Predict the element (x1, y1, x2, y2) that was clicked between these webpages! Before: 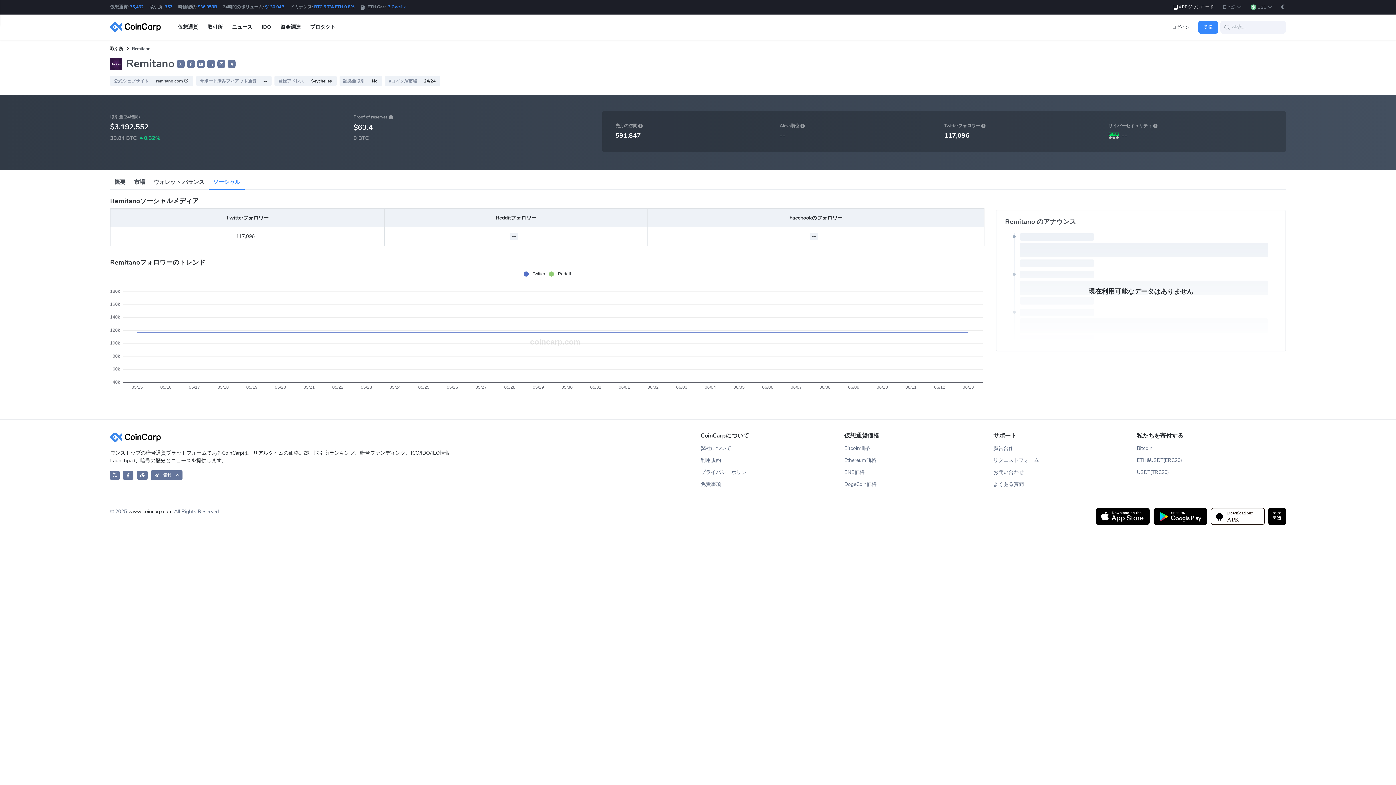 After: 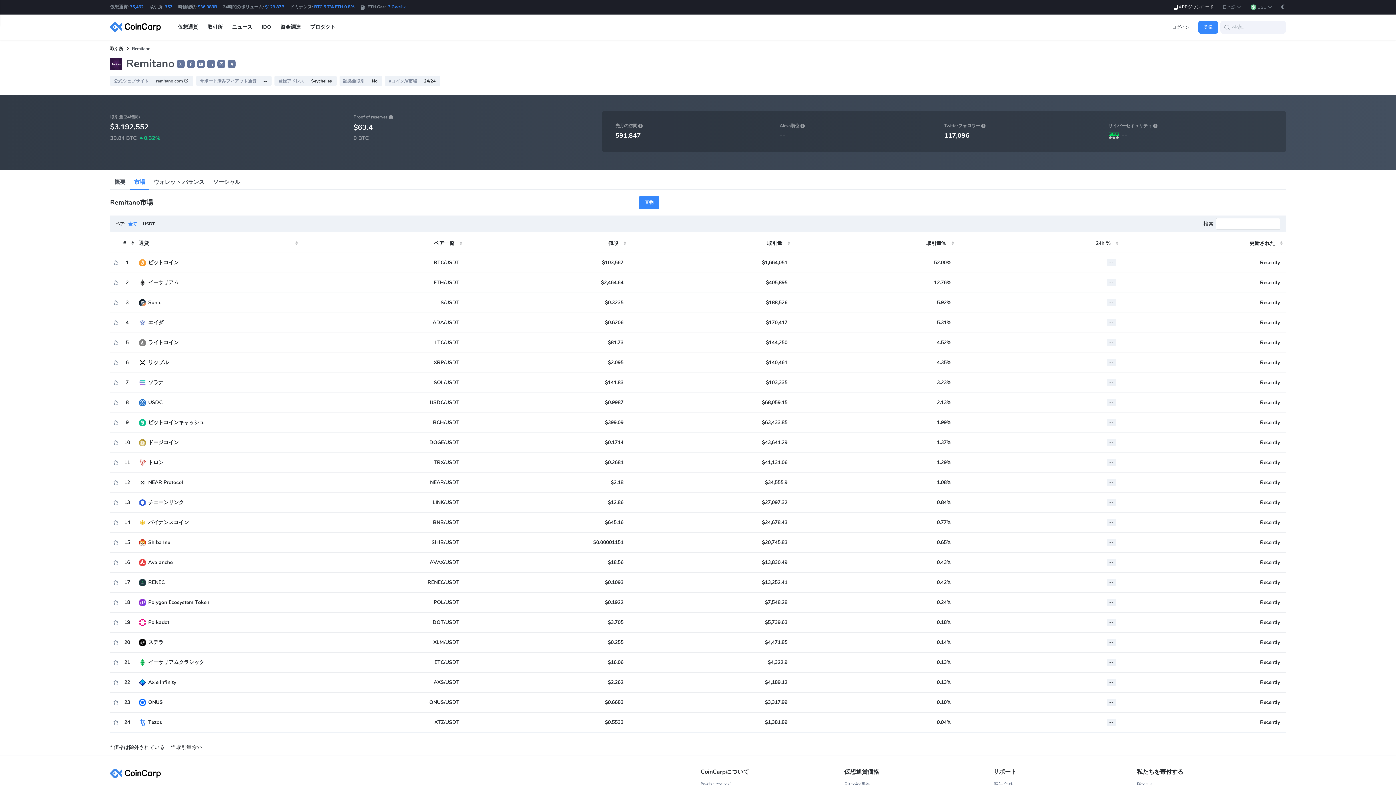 Action: bbox: (129, 174, 149, 189) label: 市場